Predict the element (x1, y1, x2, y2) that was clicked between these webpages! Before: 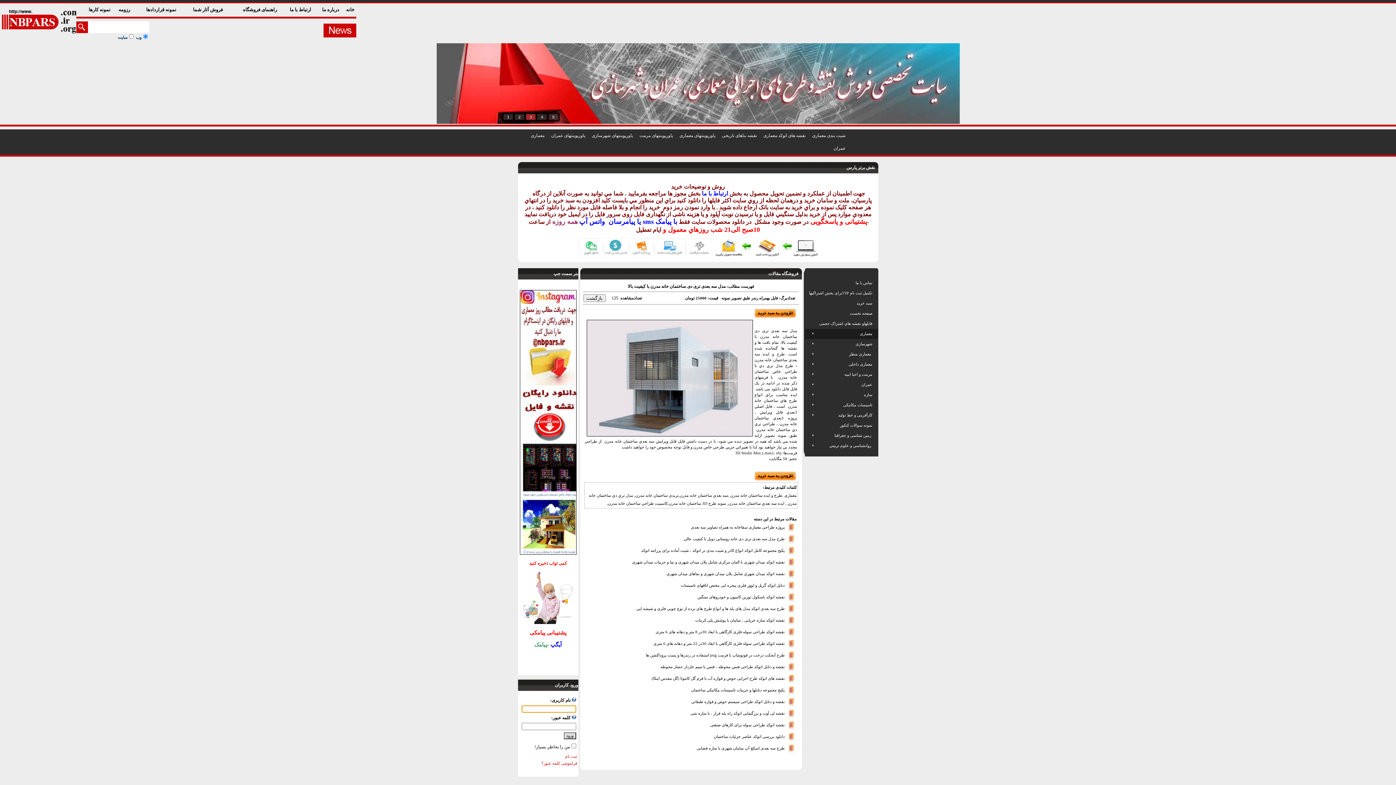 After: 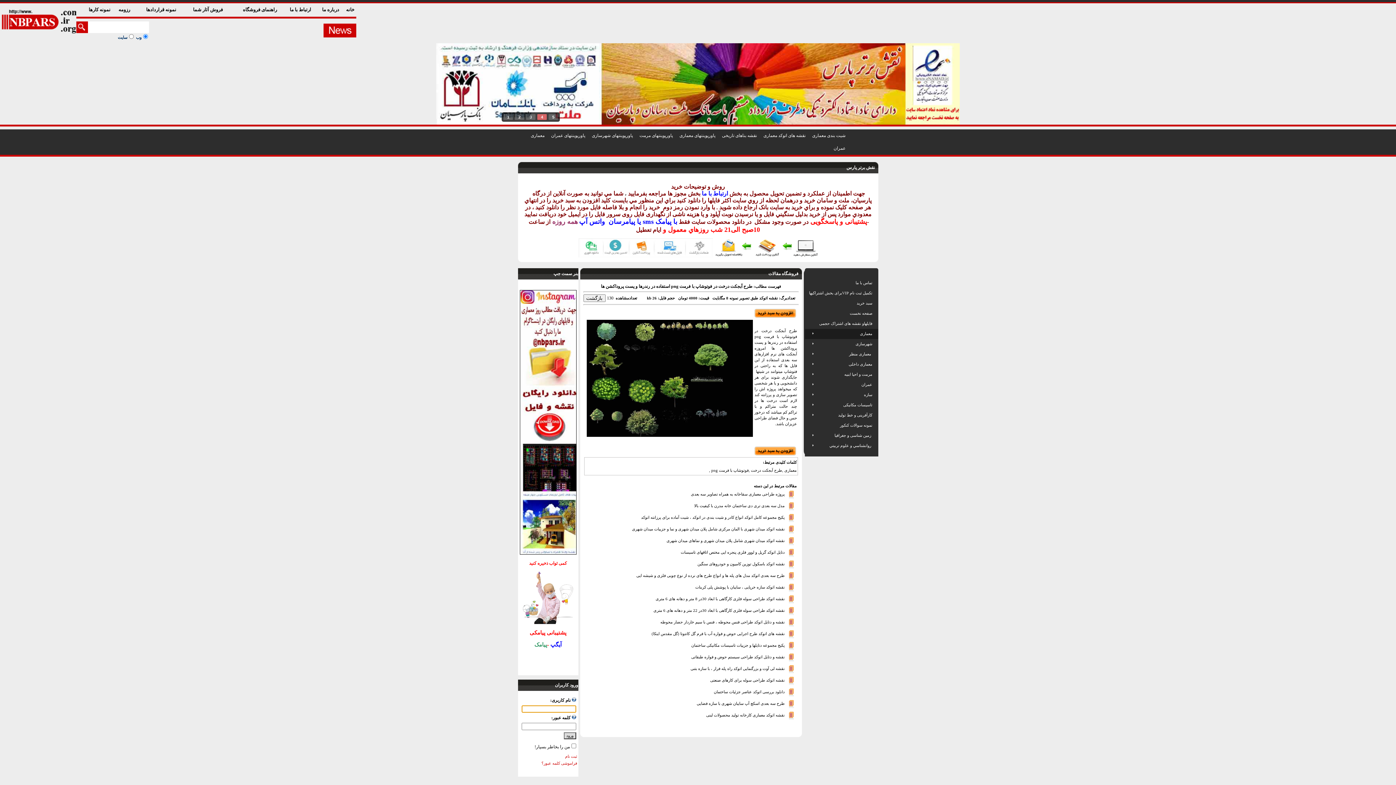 Action: label: طرح آبجکت درخت در فوتوشاپ با فرمت png استفاده در رندرها و پست پروداکشن ها bbox: (646, 653, 784, 657)